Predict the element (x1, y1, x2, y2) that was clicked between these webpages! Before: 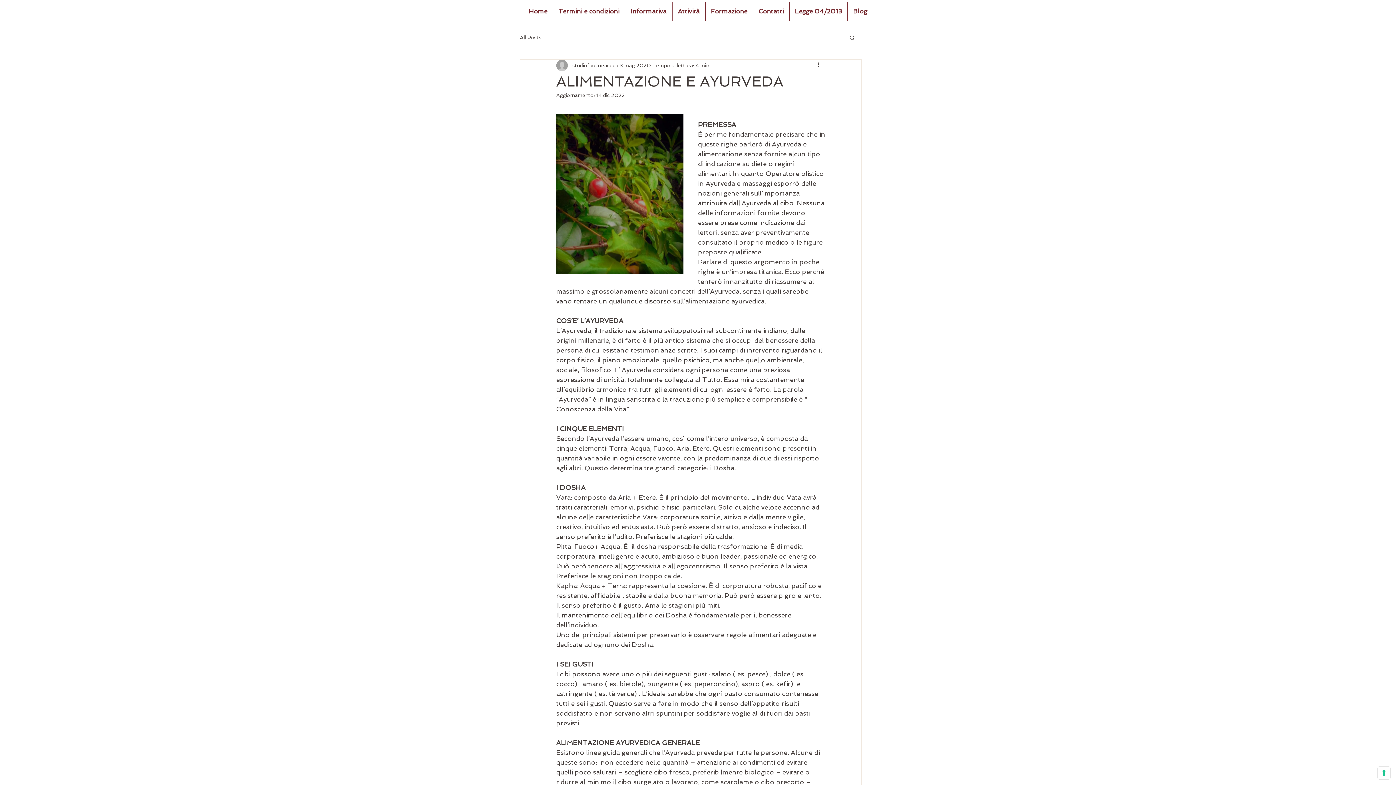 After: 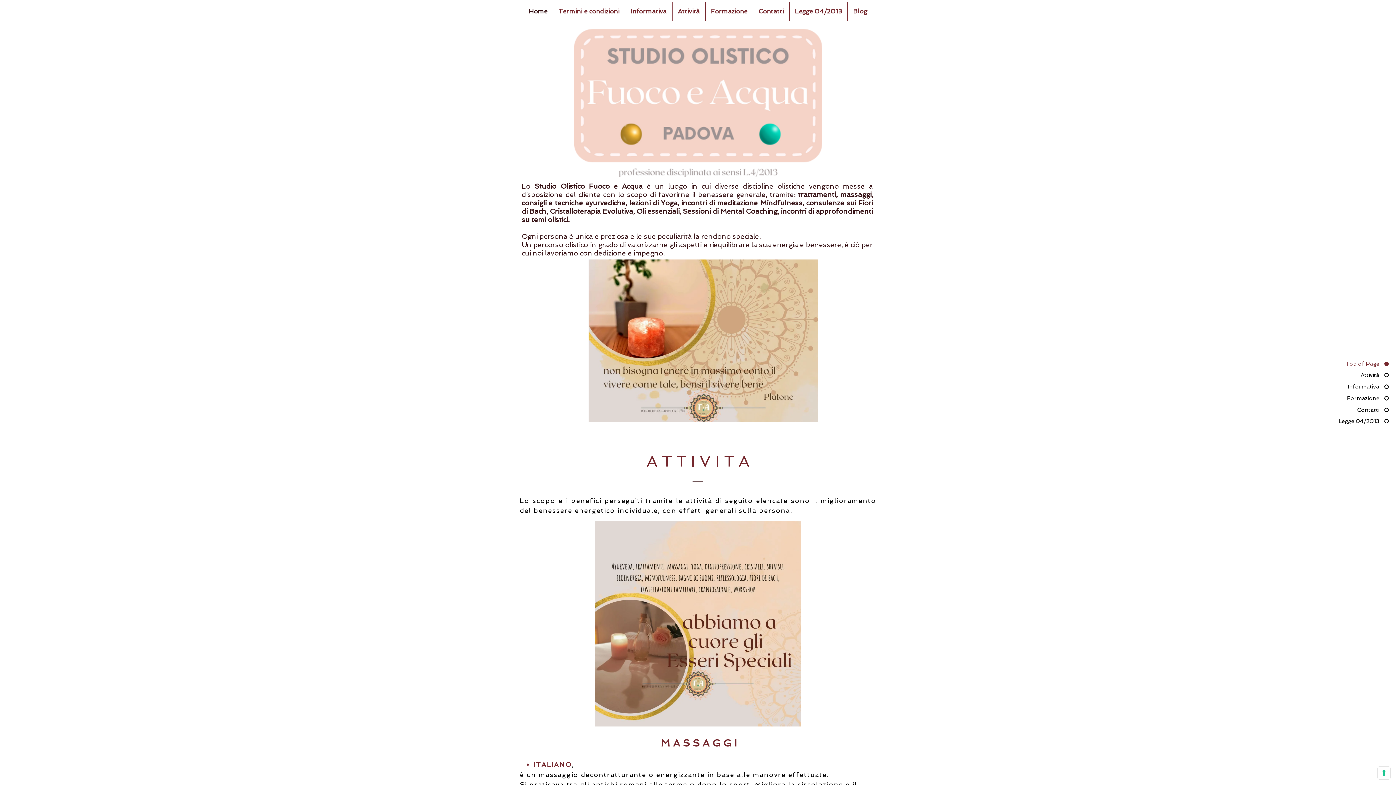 Action: bbox: (753, 2, 789, 20) label: Contatti